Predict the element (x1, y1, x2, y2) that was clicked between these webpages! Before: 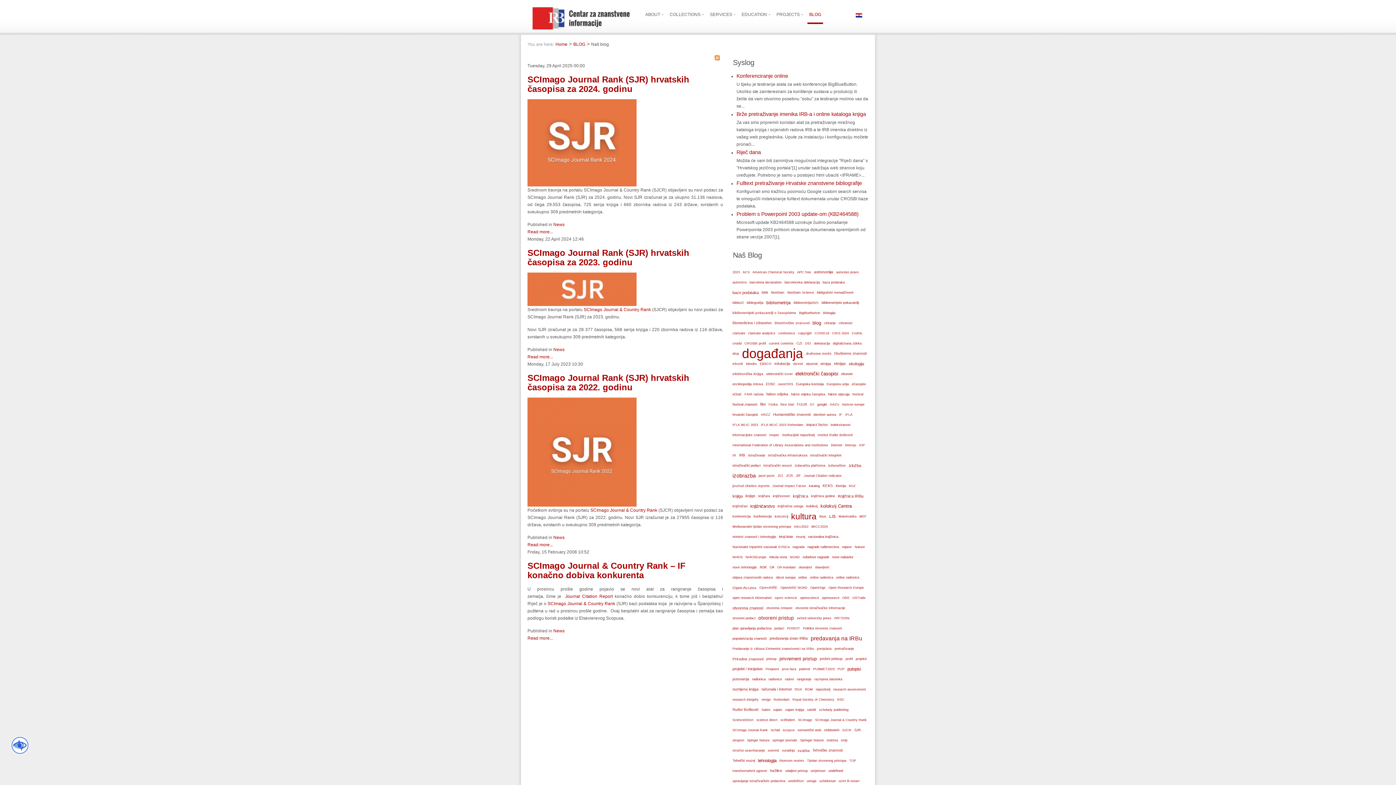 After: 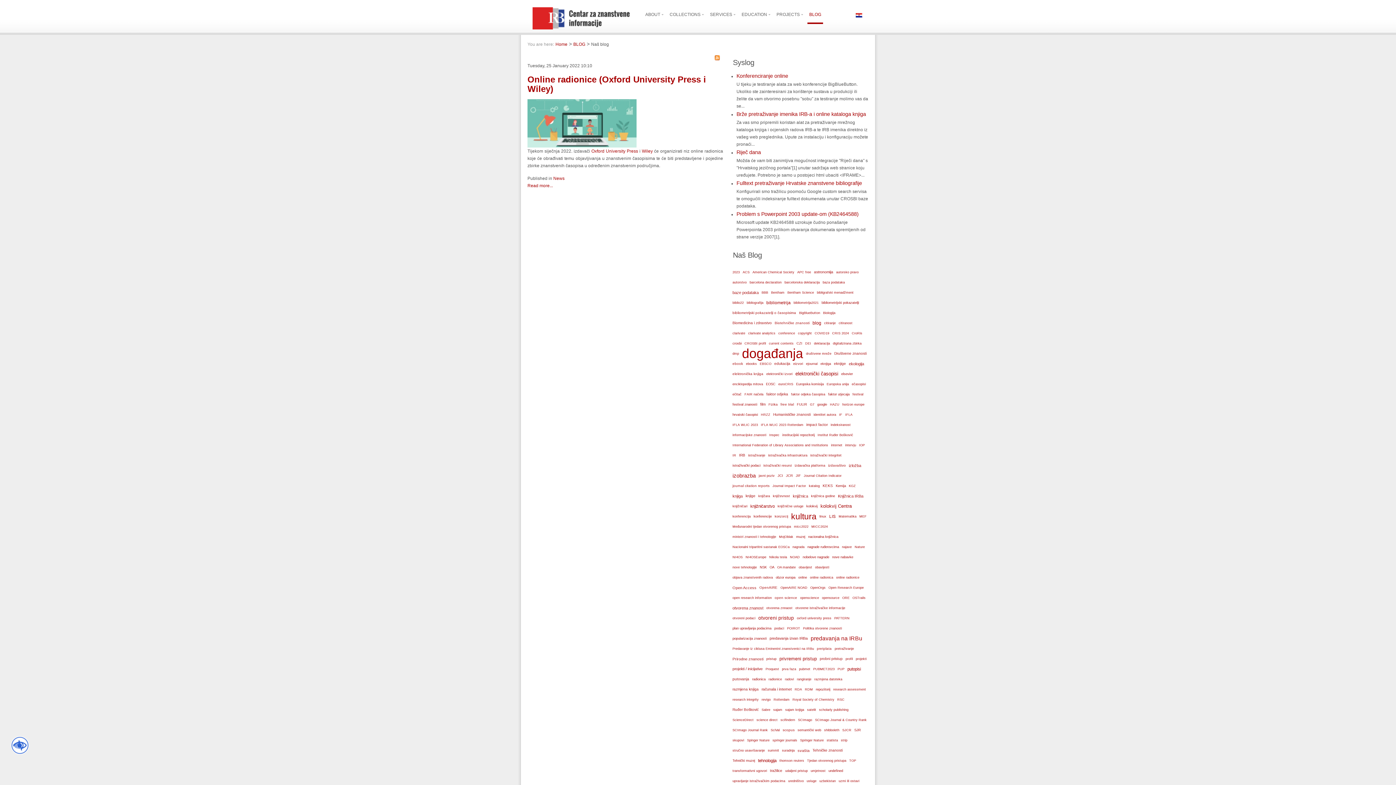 Action: label: oxford university press bbox: (795, 613, 833, 623)